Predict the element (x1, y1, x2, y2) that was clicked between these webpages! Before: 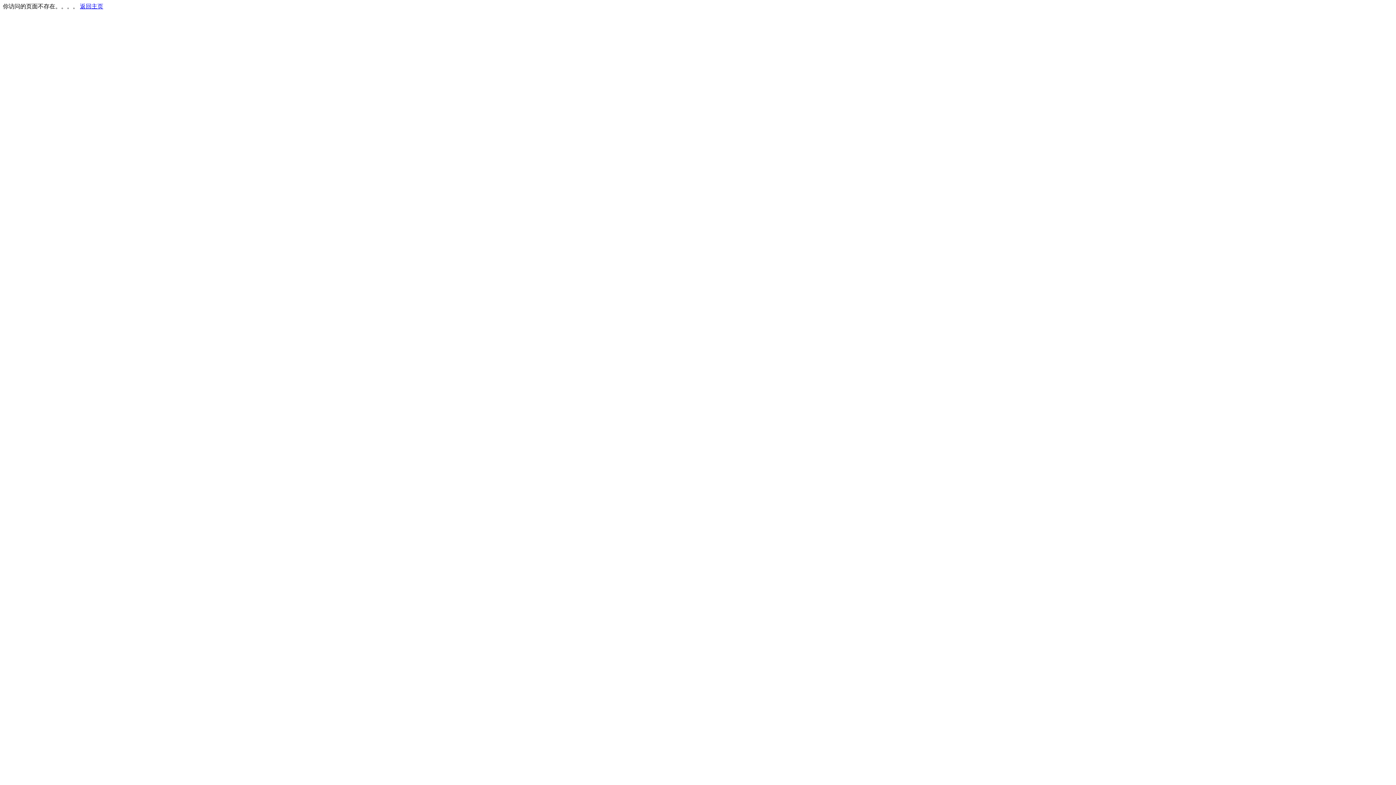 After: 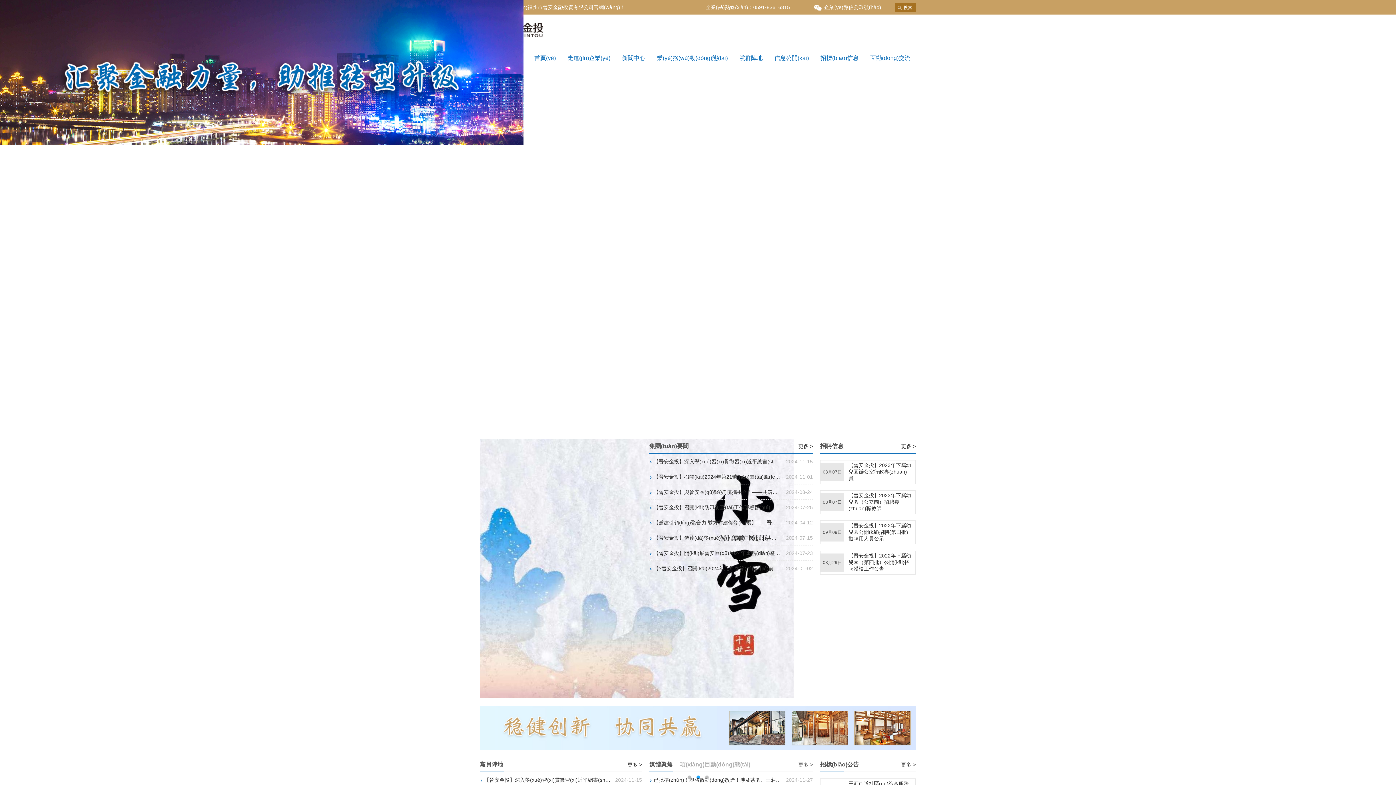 Action: label: 返回主页 bbox: (80, 3, 103, 9)